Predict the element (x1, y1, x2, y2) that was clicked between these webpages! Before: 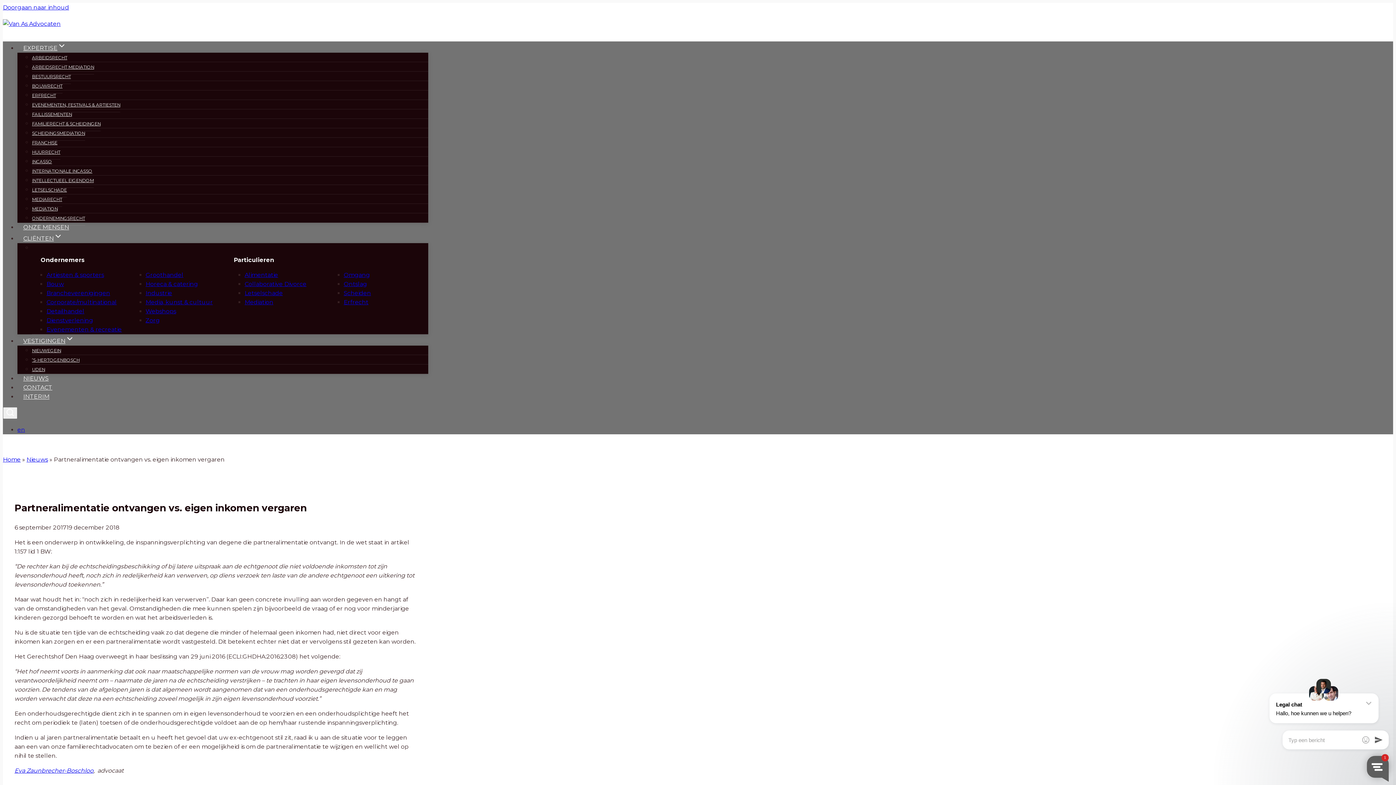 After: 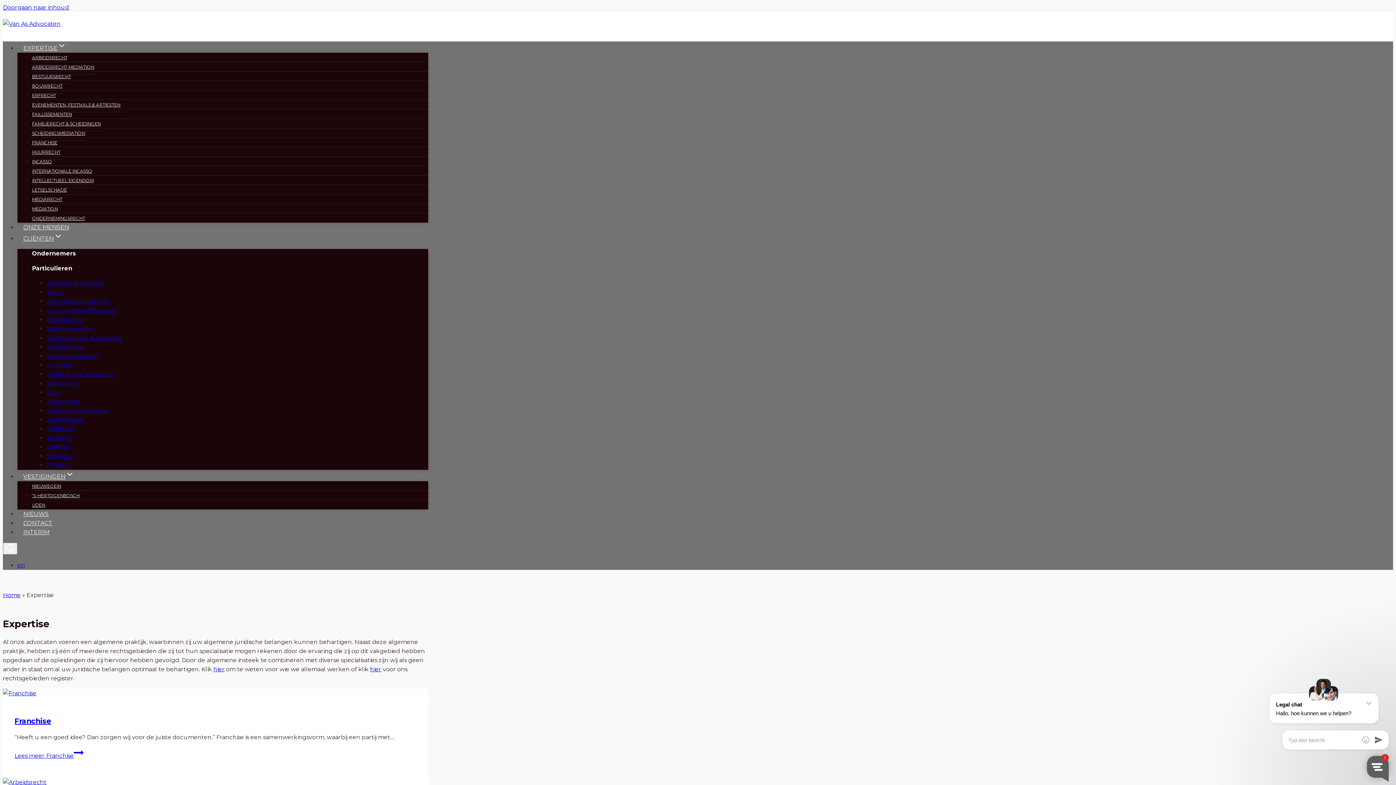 Action: bbox: (17, 41, 72, 55) label: EXPERTISE